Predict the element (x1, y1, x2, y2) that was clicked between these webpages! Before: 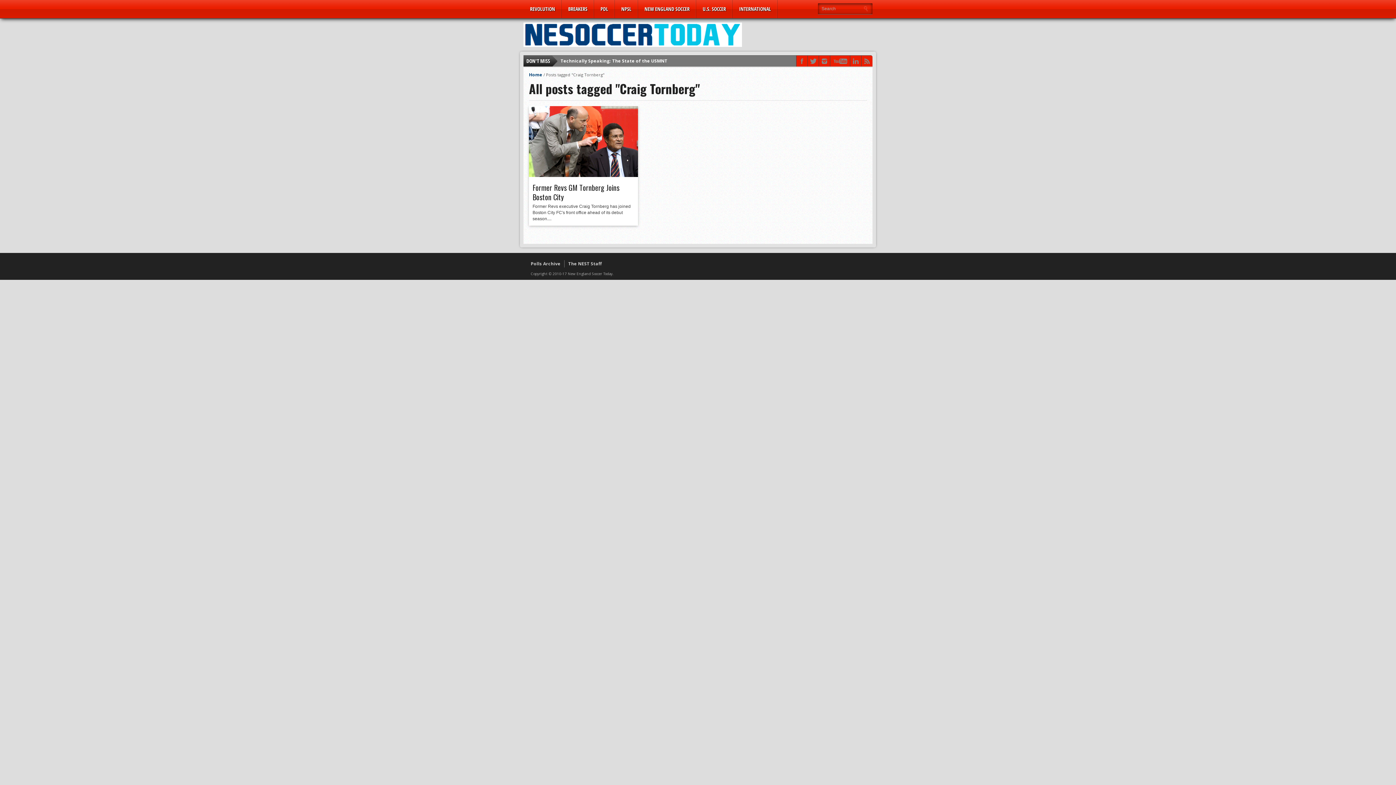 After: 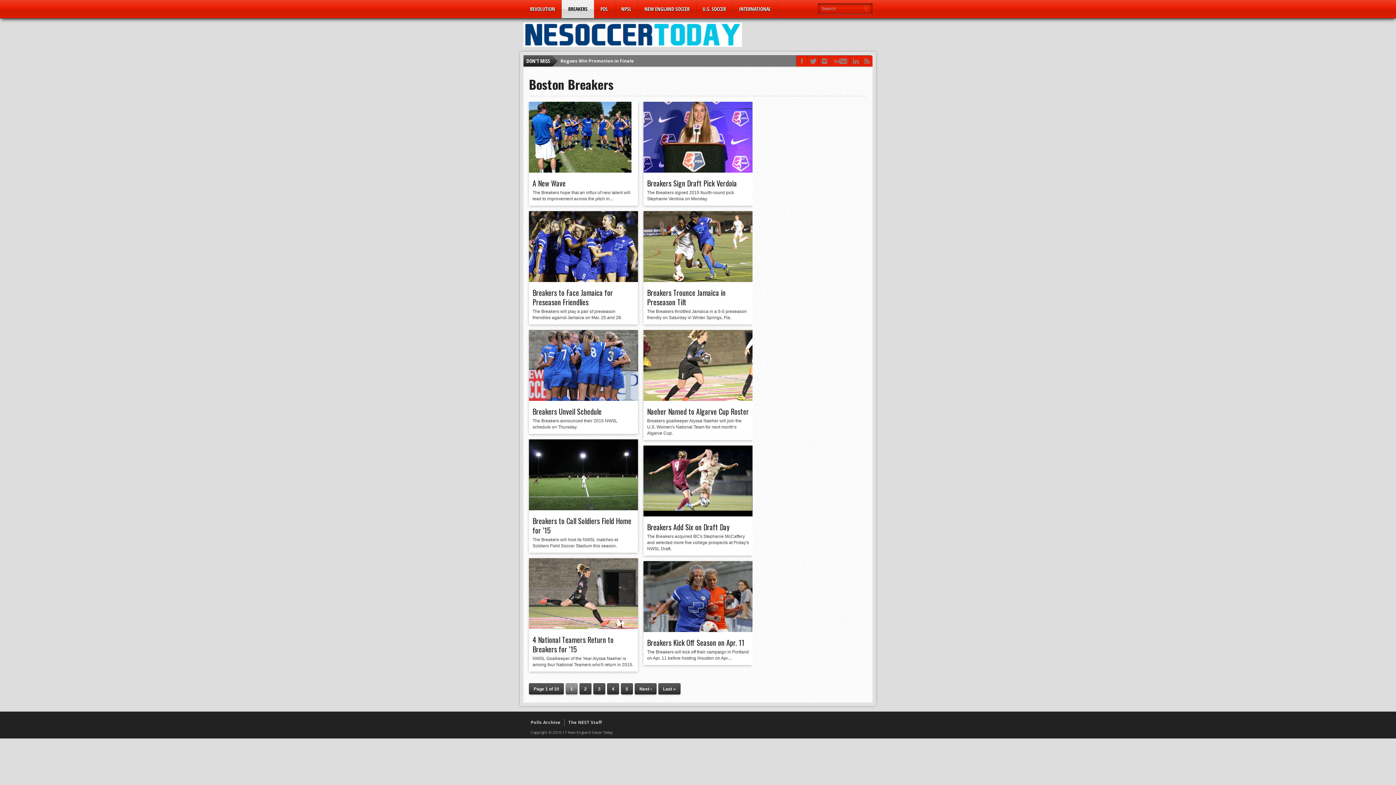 Action: bbox: (561, 0, 594, 18) label: BREAKERS